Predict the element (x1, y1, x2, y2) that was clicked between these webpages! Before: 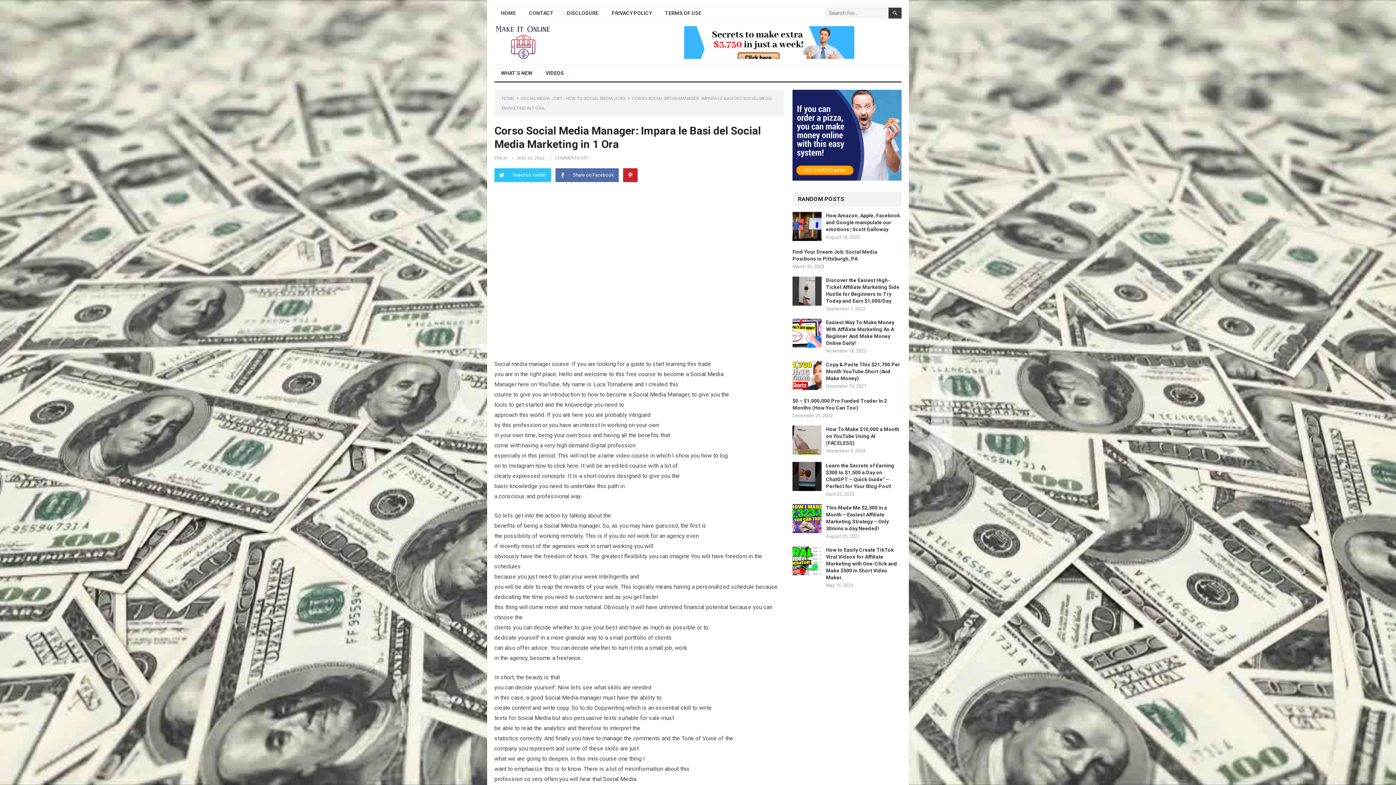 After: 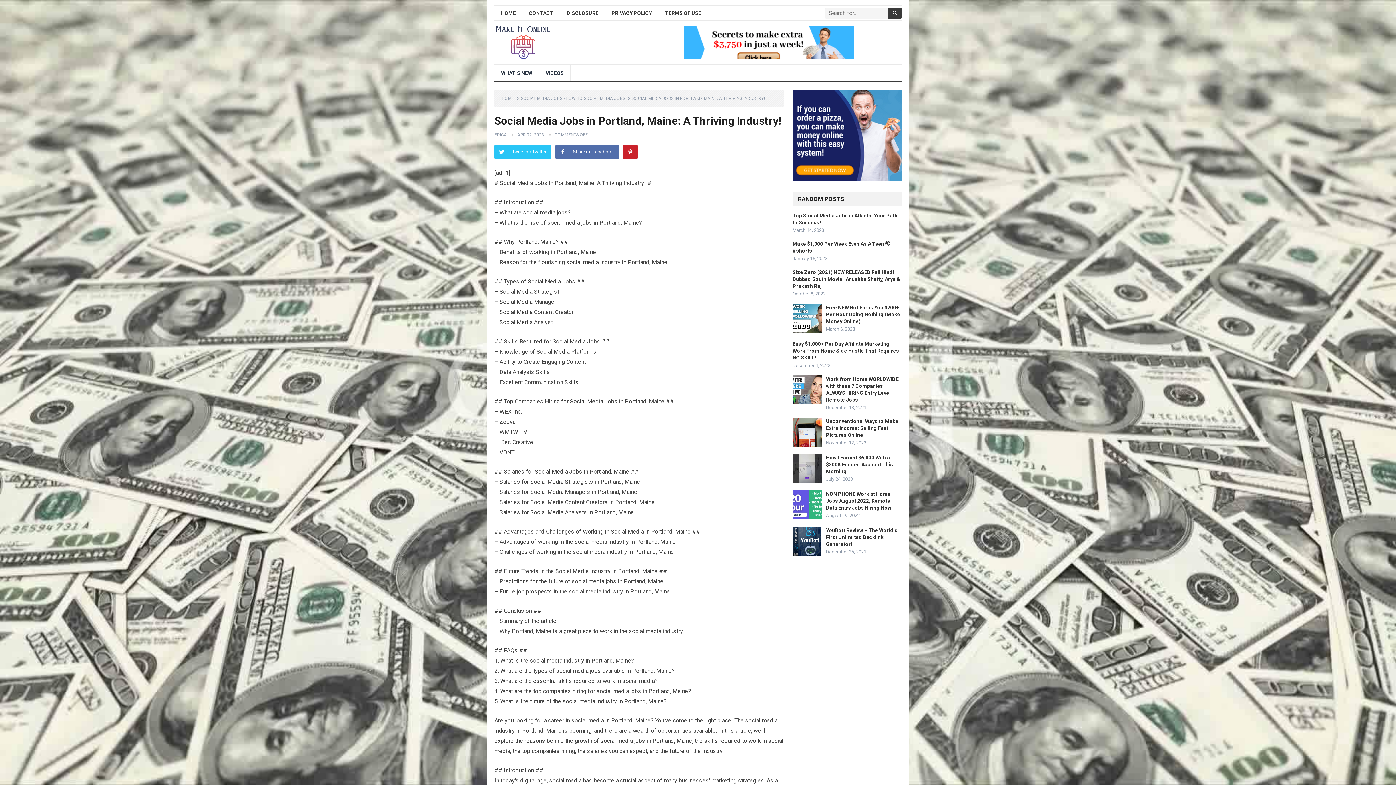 Action: bbox: (633, 391, 666, 398) label: Social Media